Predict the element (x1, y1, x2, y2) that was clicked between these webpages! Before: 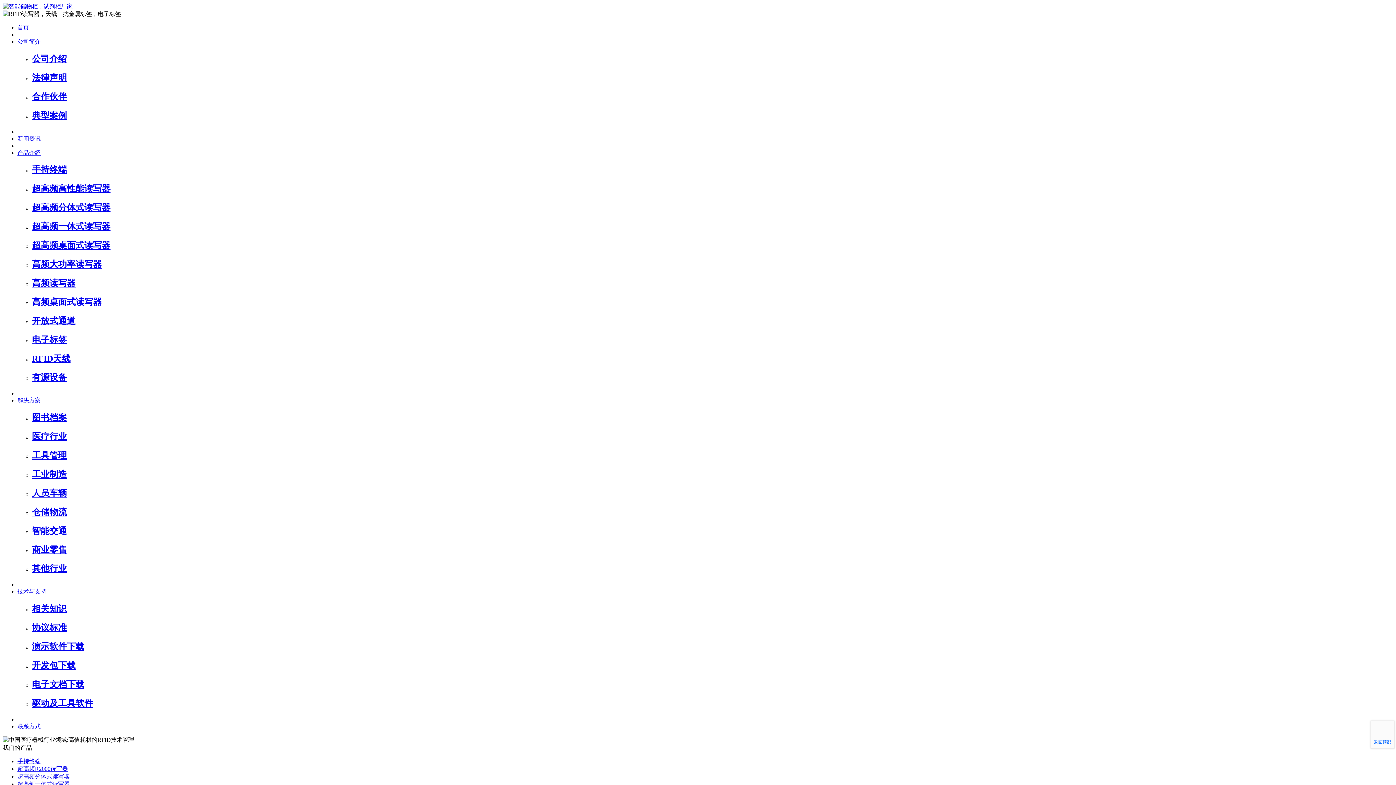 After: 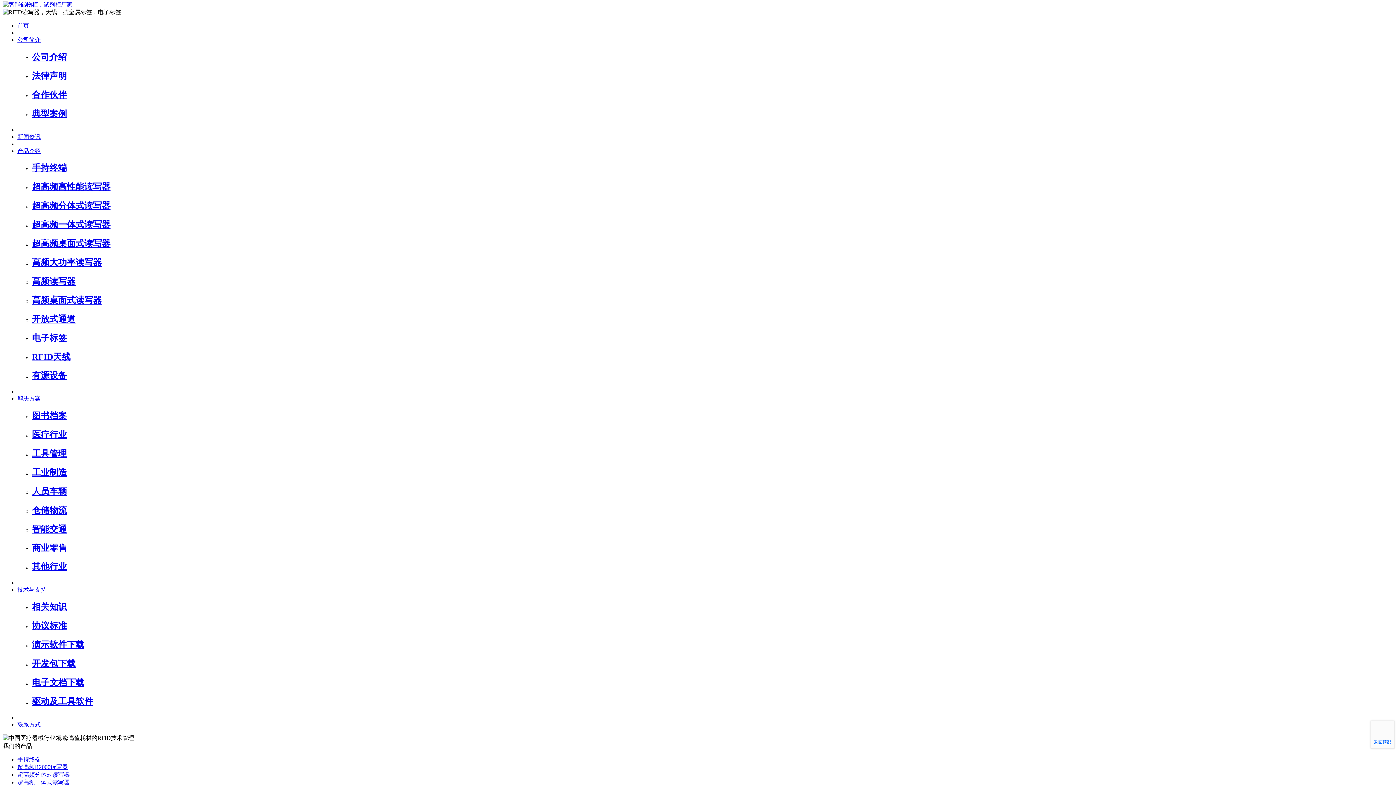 Action: label: 超高频一体式读写器 bbox: (17, 781, 69, 787)